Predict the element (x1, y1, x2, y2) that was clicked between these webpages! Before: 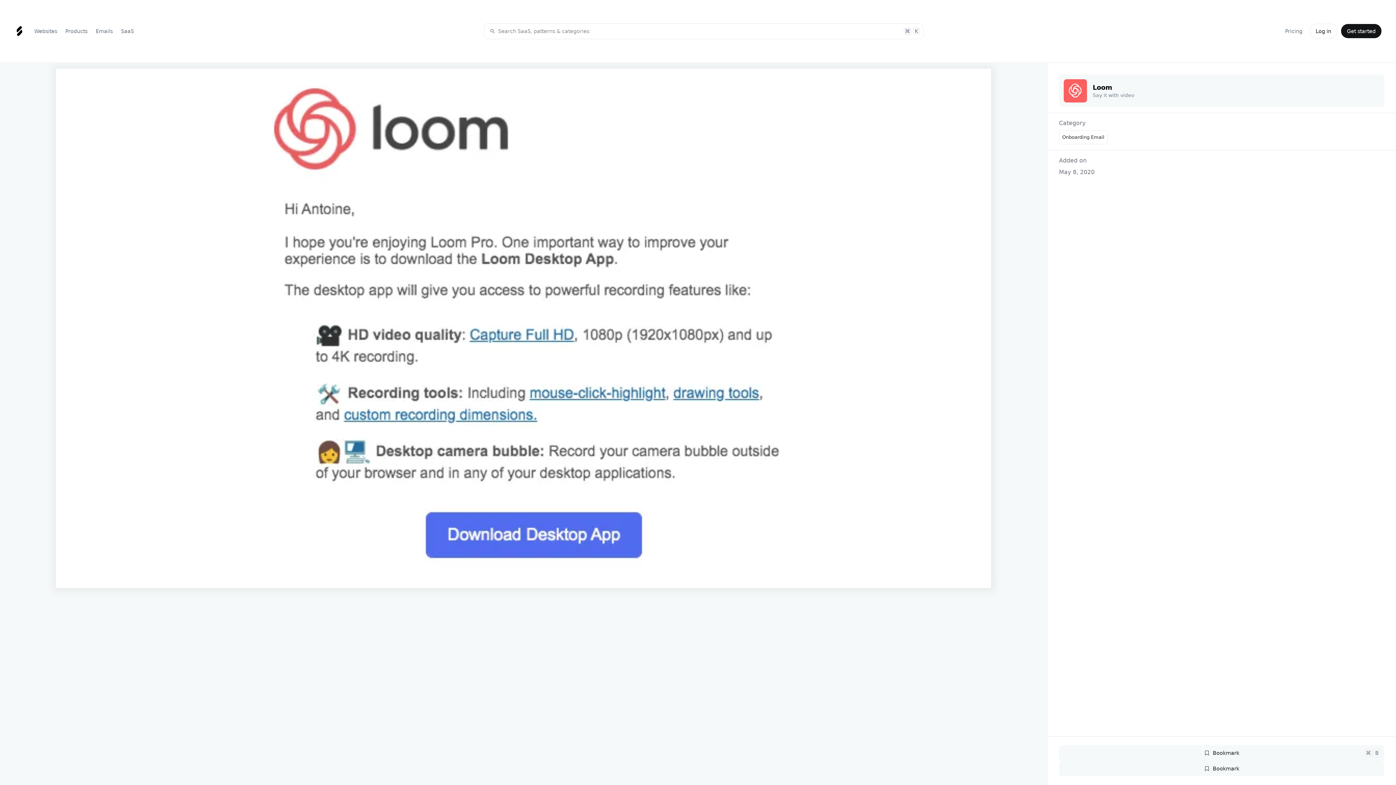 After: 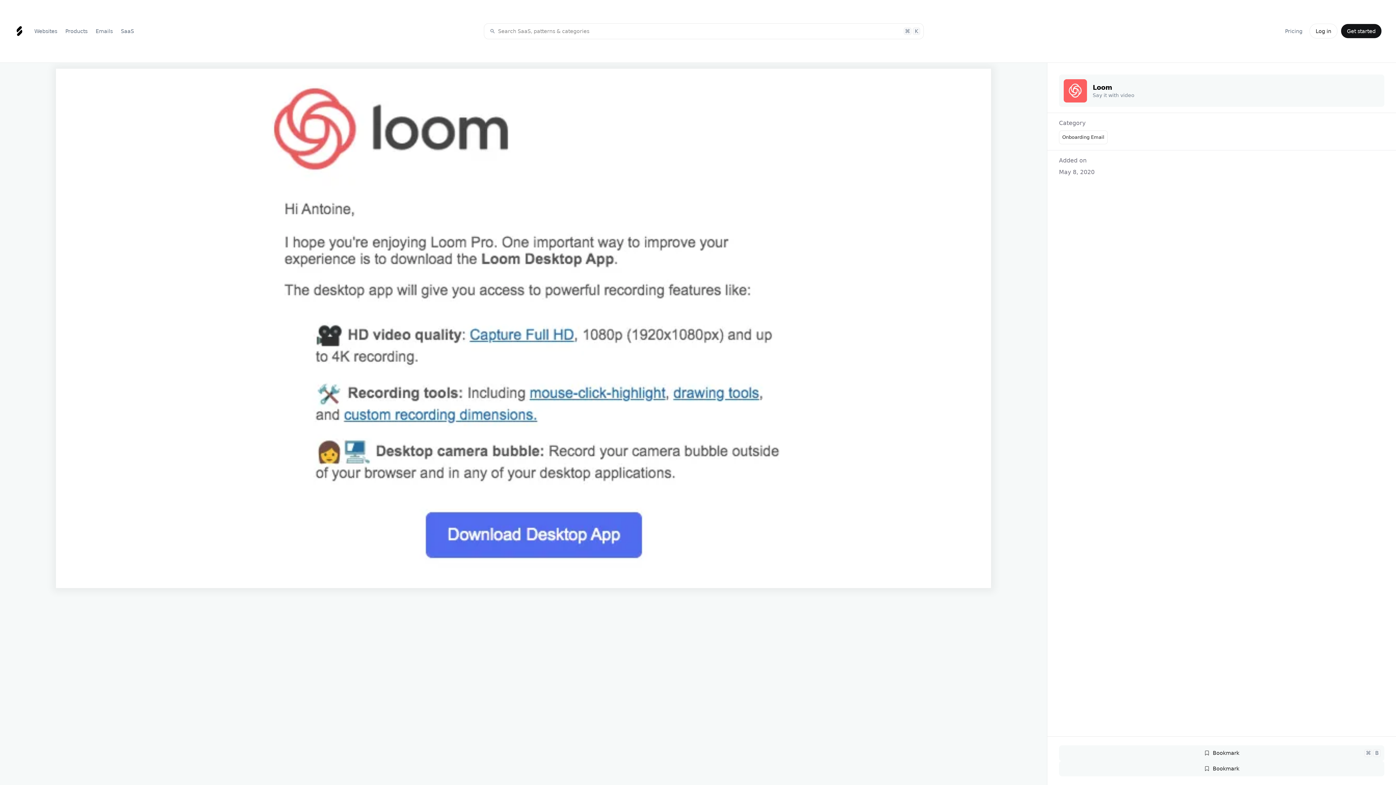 Action: bbox: (55, 68, 991, 588)